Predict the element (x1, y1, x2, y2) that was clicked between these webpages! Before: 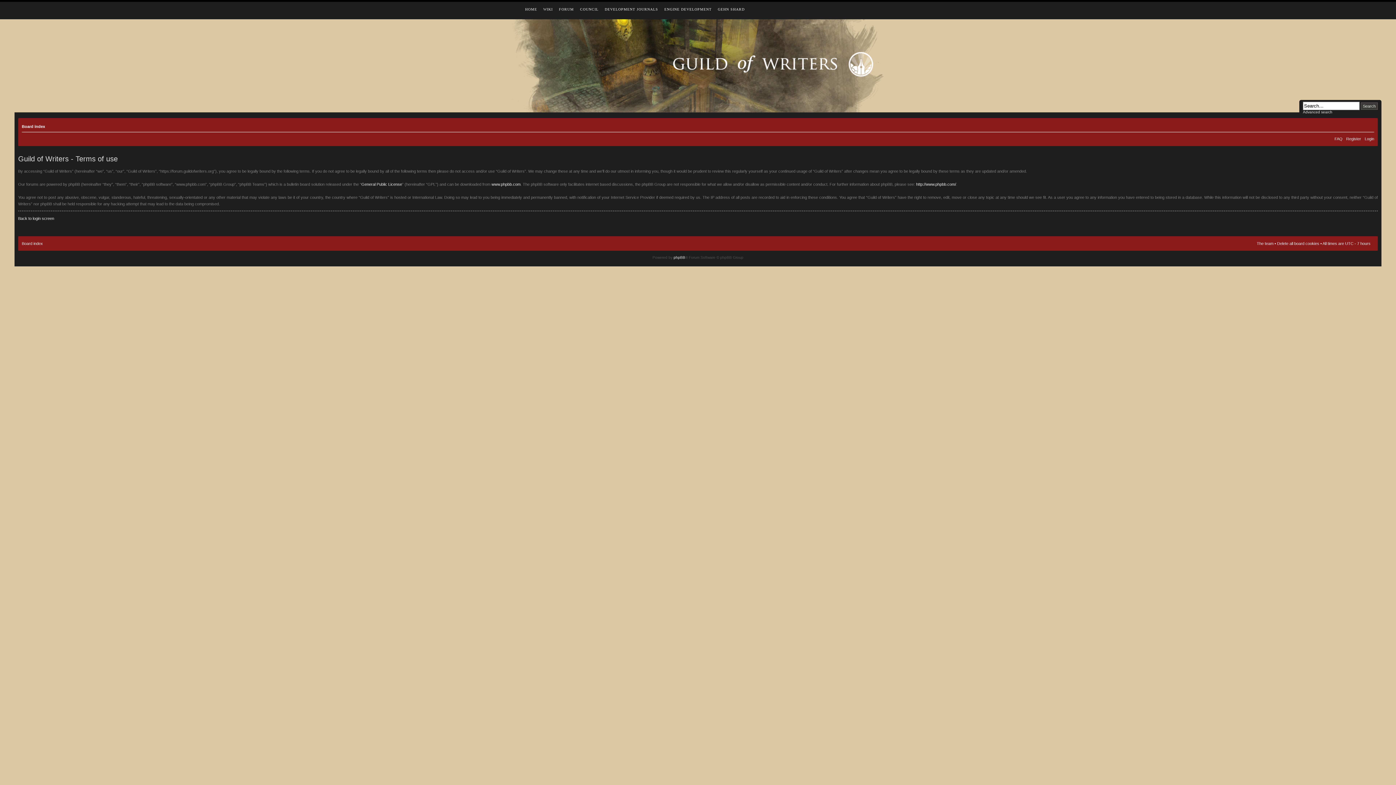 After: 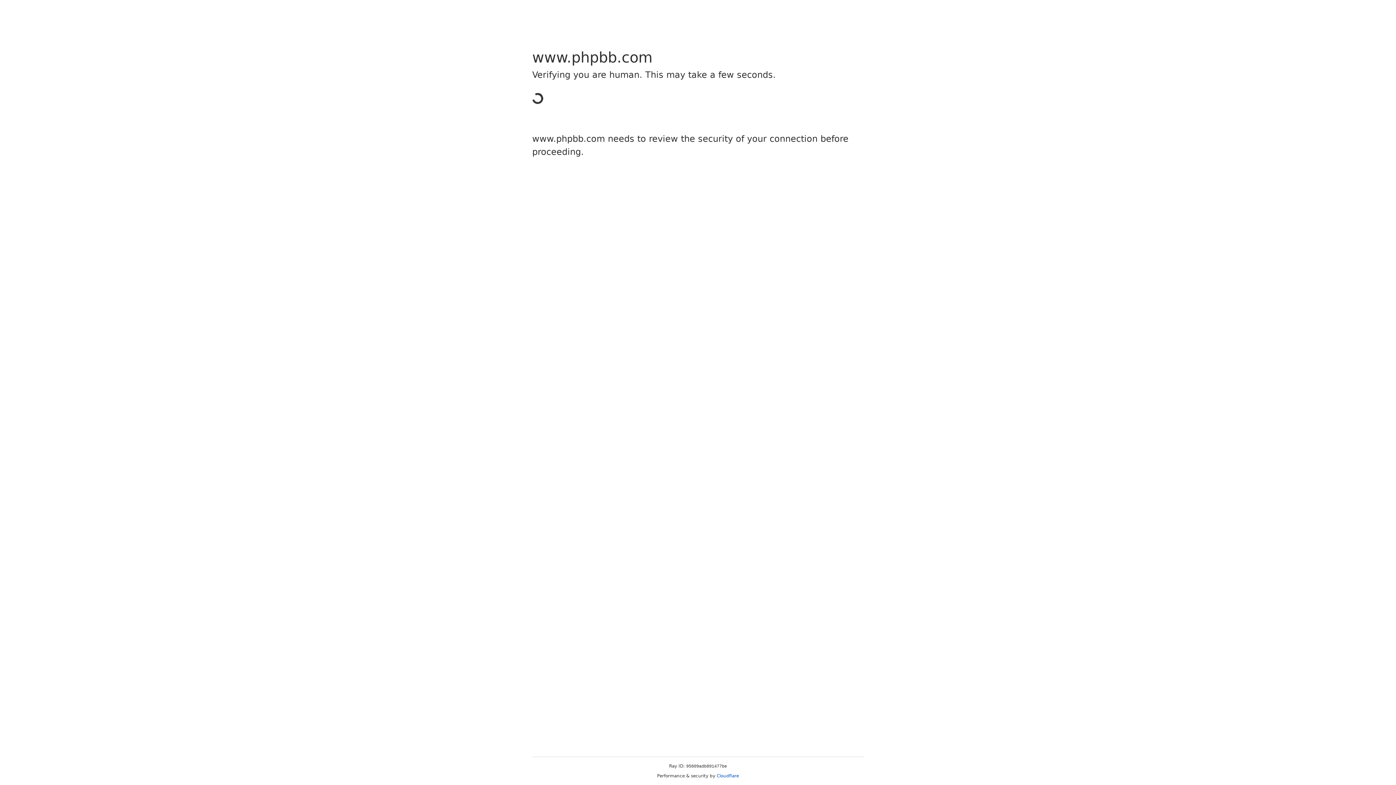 Action: label: www.phpbb.com bbox: (491, 182, 520, 186)